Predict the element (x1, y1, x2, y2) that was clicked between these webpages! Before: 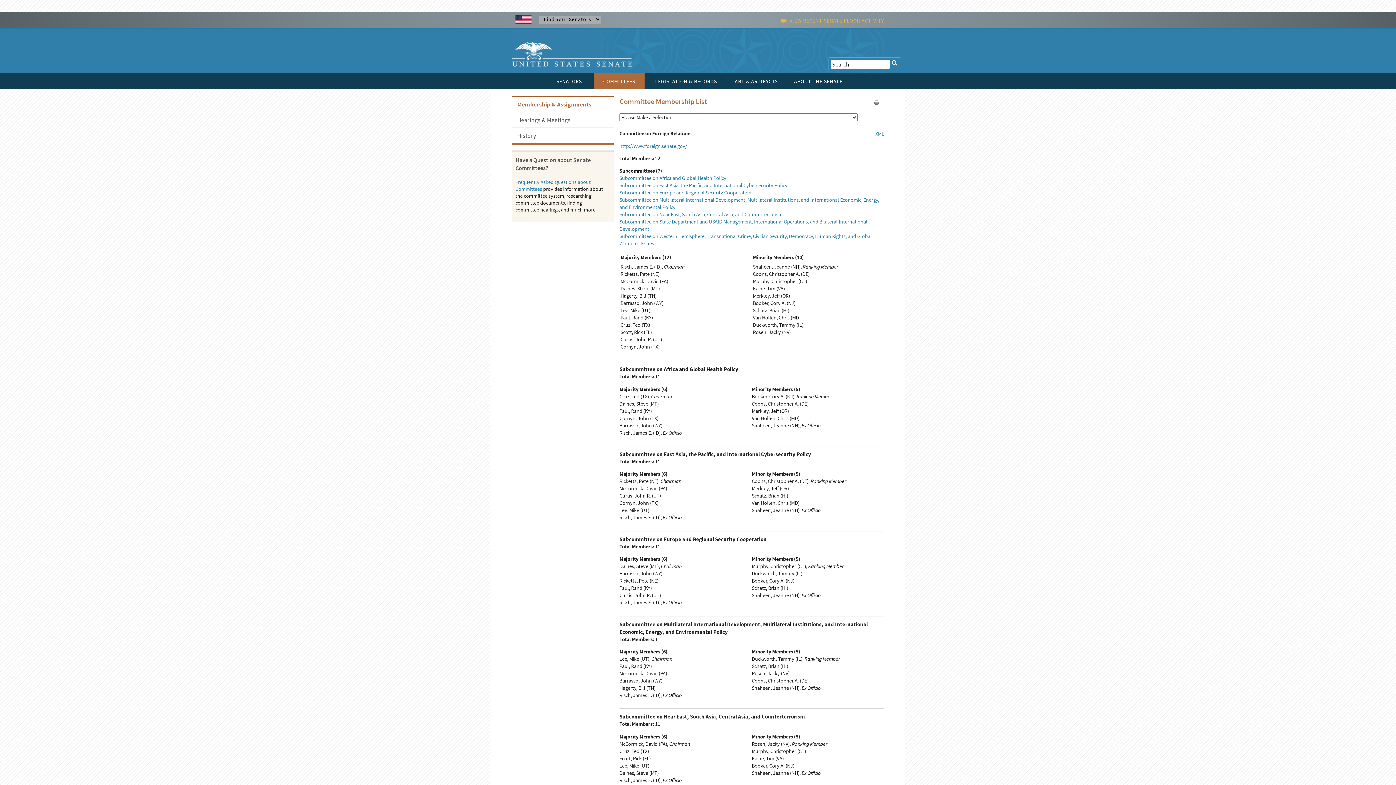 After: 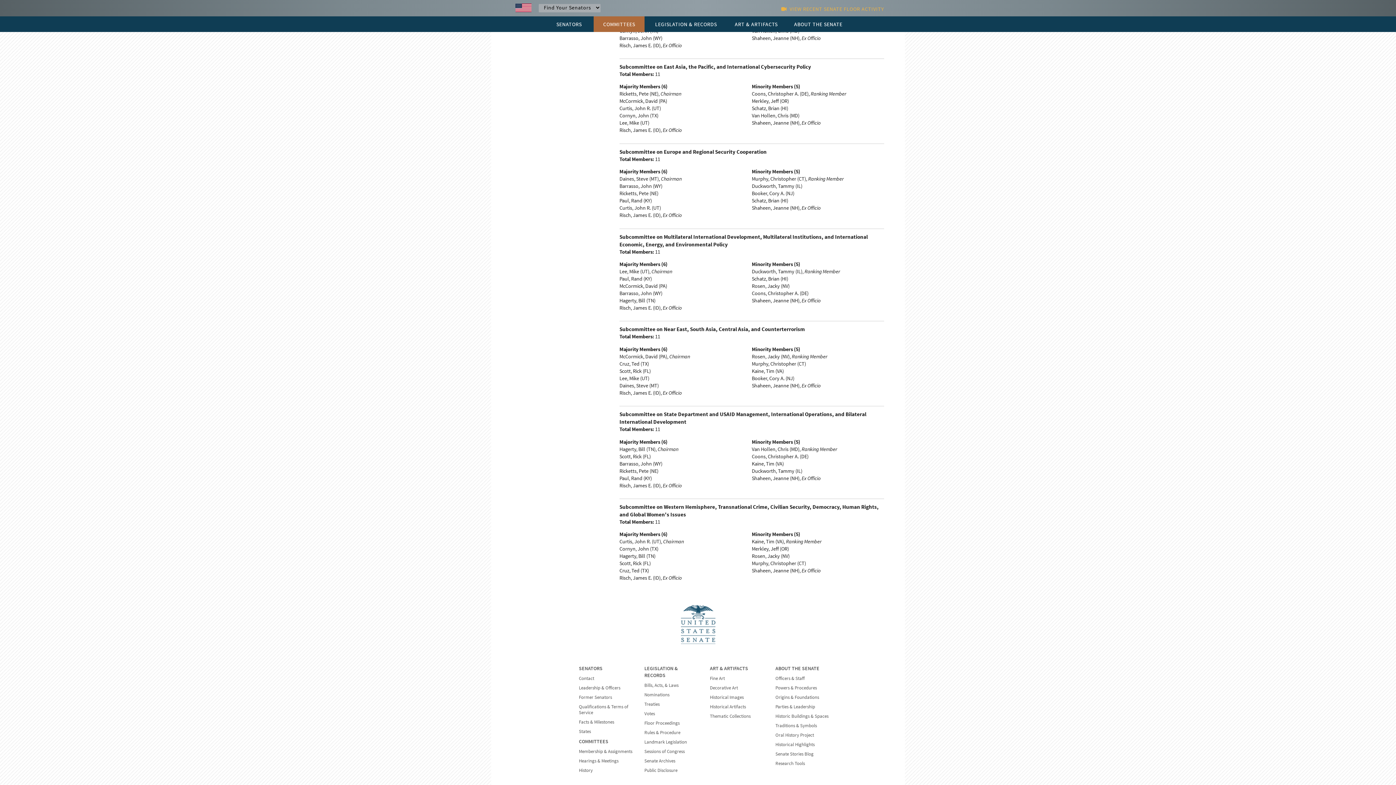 Action: bbox: (619, 211, 782, 217) label: Subcommittee on Near East, South Asia, Central Asia, and Counterterrorism